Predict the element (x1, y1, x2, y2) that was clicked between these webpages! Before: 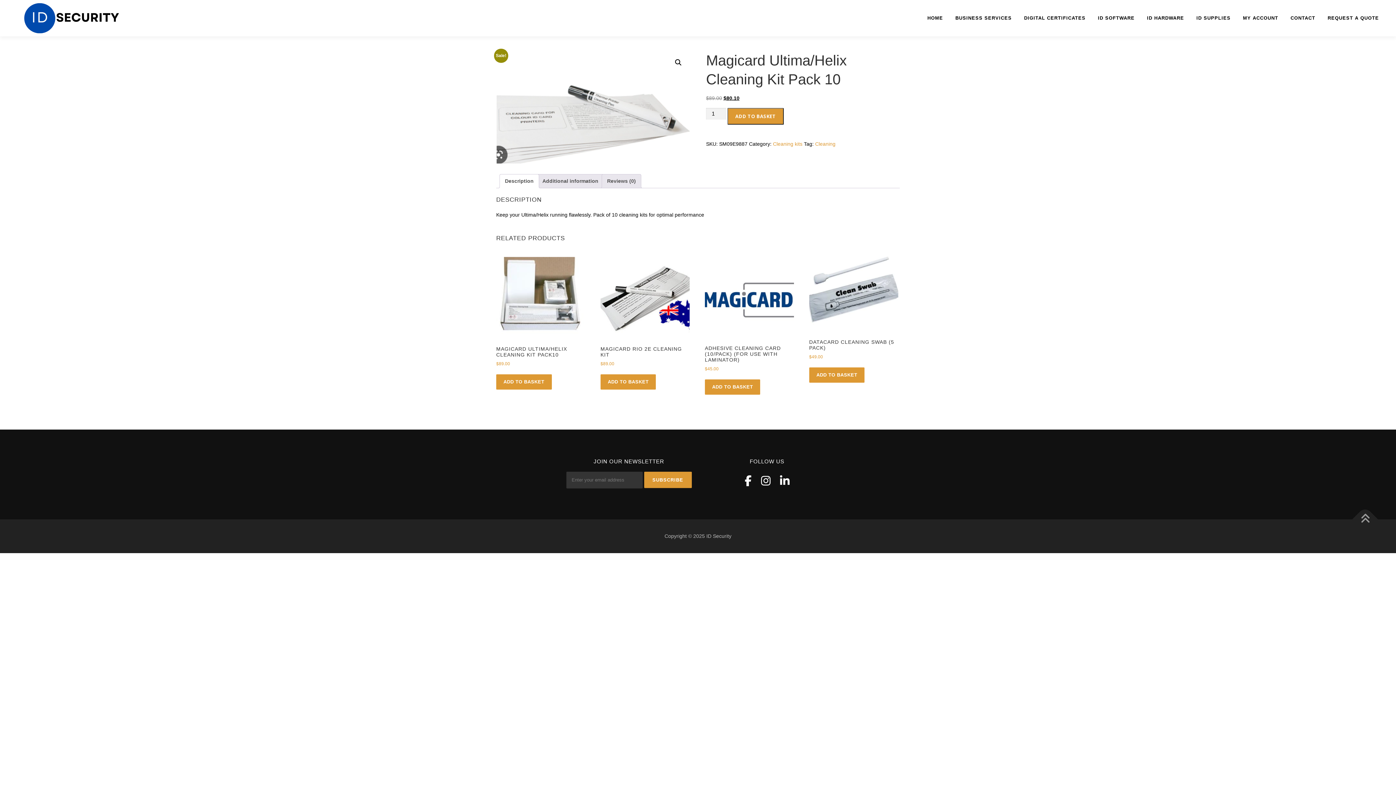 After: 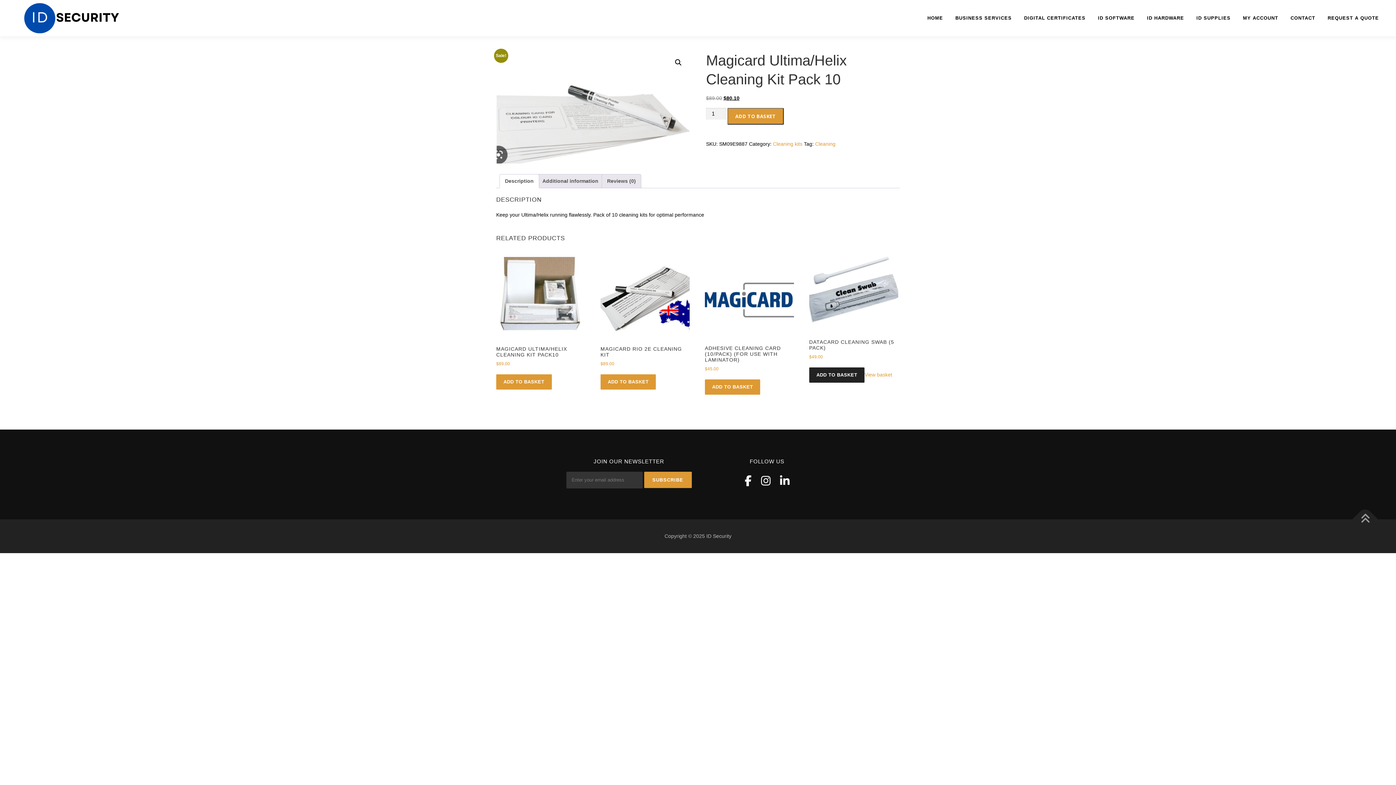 Action: bbox: (809, 367, 864, 382) label: Add to basket: “Datacard Cleaning Swab (5 Pack)”